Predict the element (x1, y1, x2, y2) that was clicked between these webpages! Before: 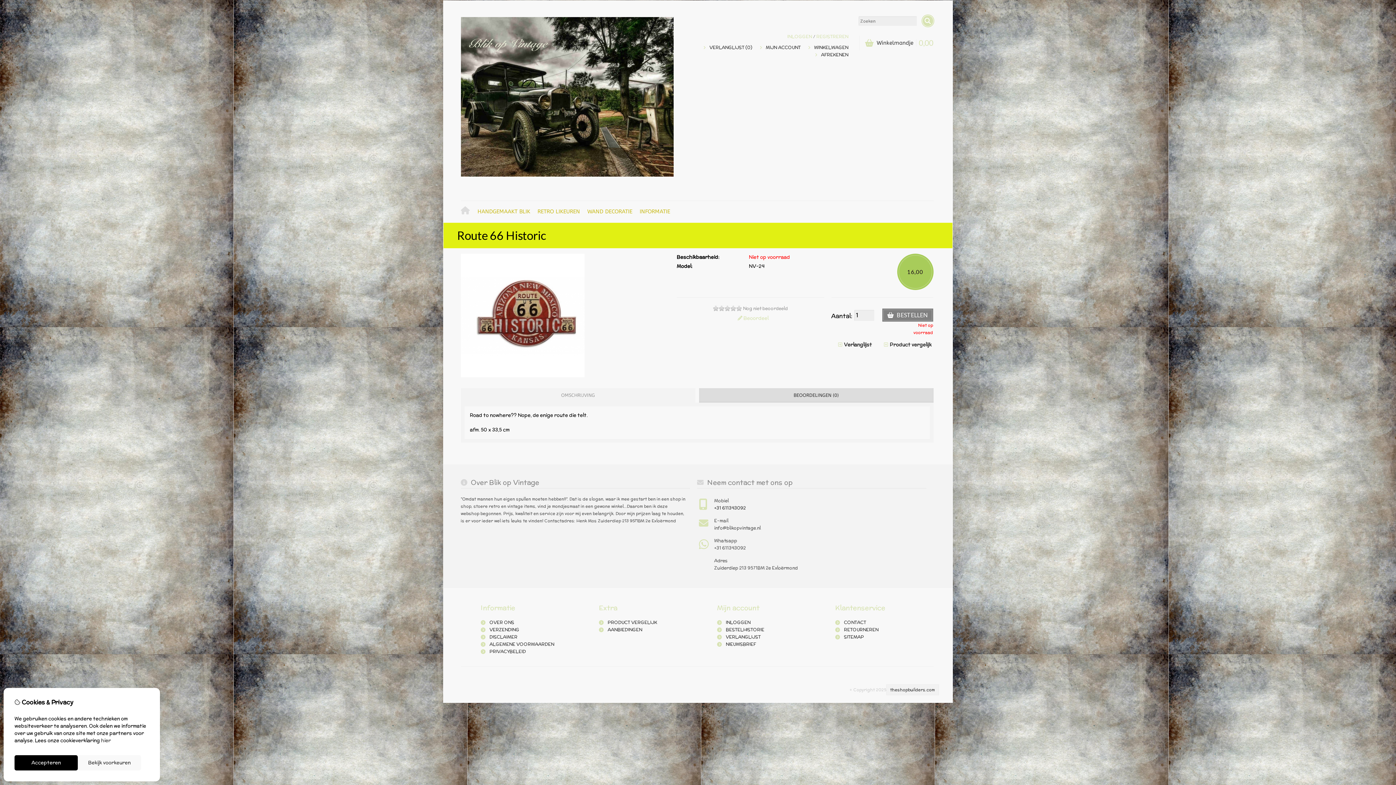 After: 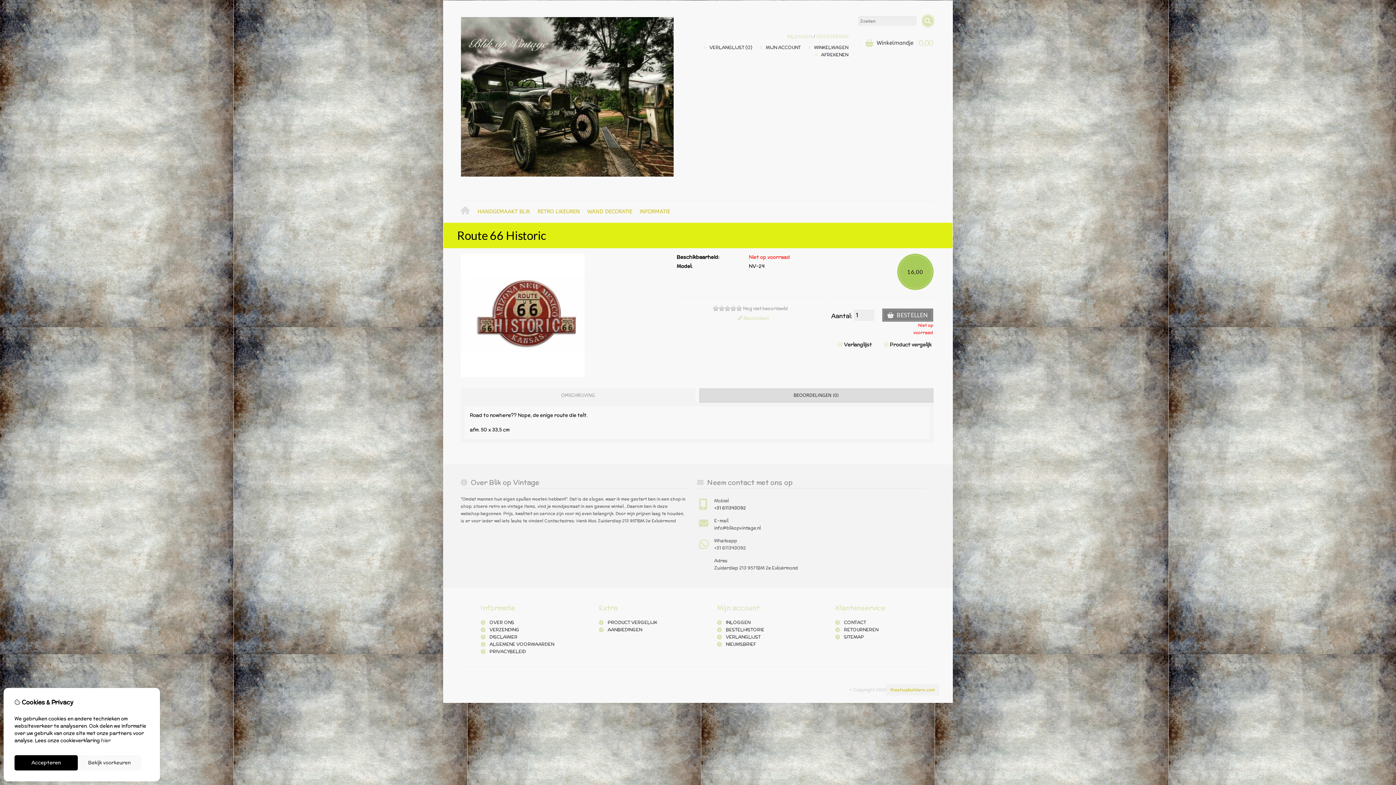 Action: label: theshopbuilders.com bbox: (886, 684, 939, 695)